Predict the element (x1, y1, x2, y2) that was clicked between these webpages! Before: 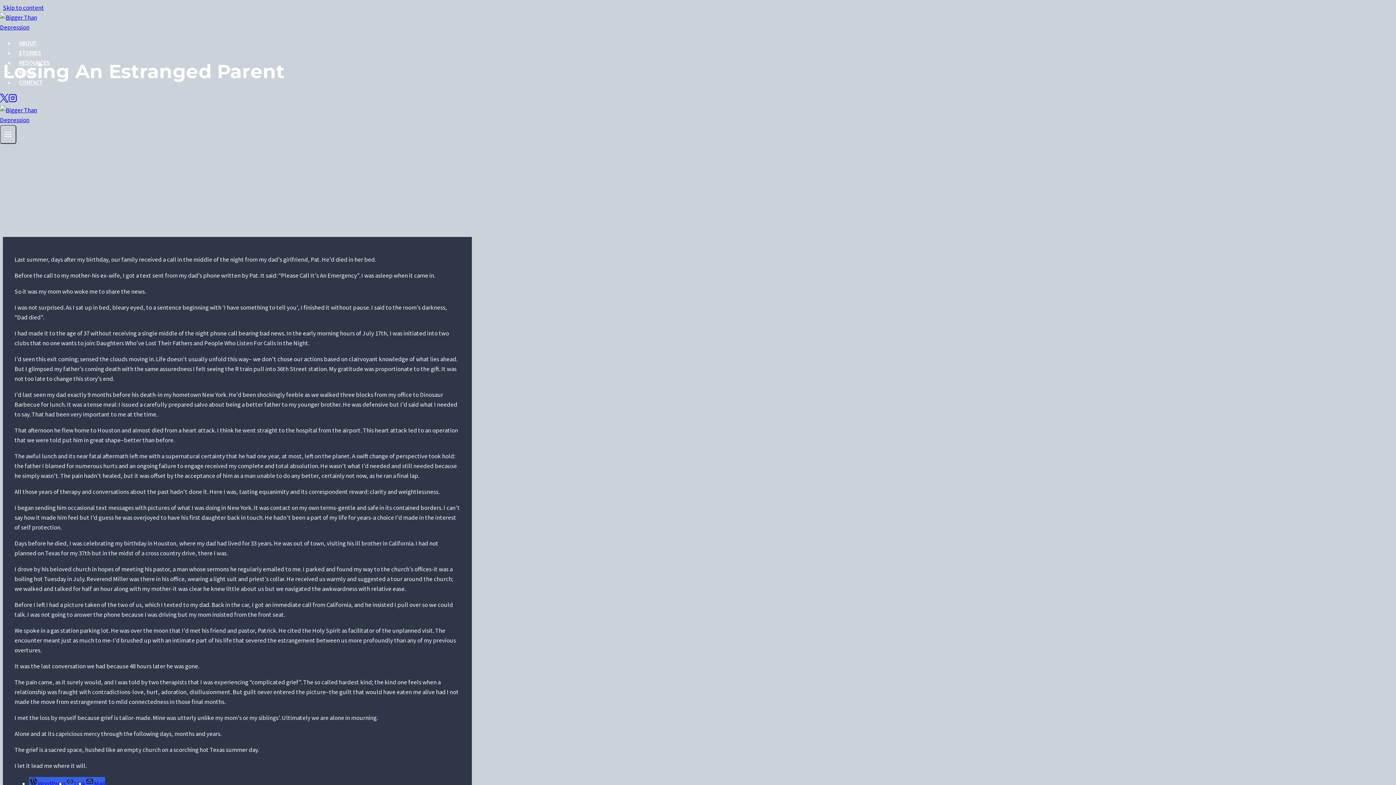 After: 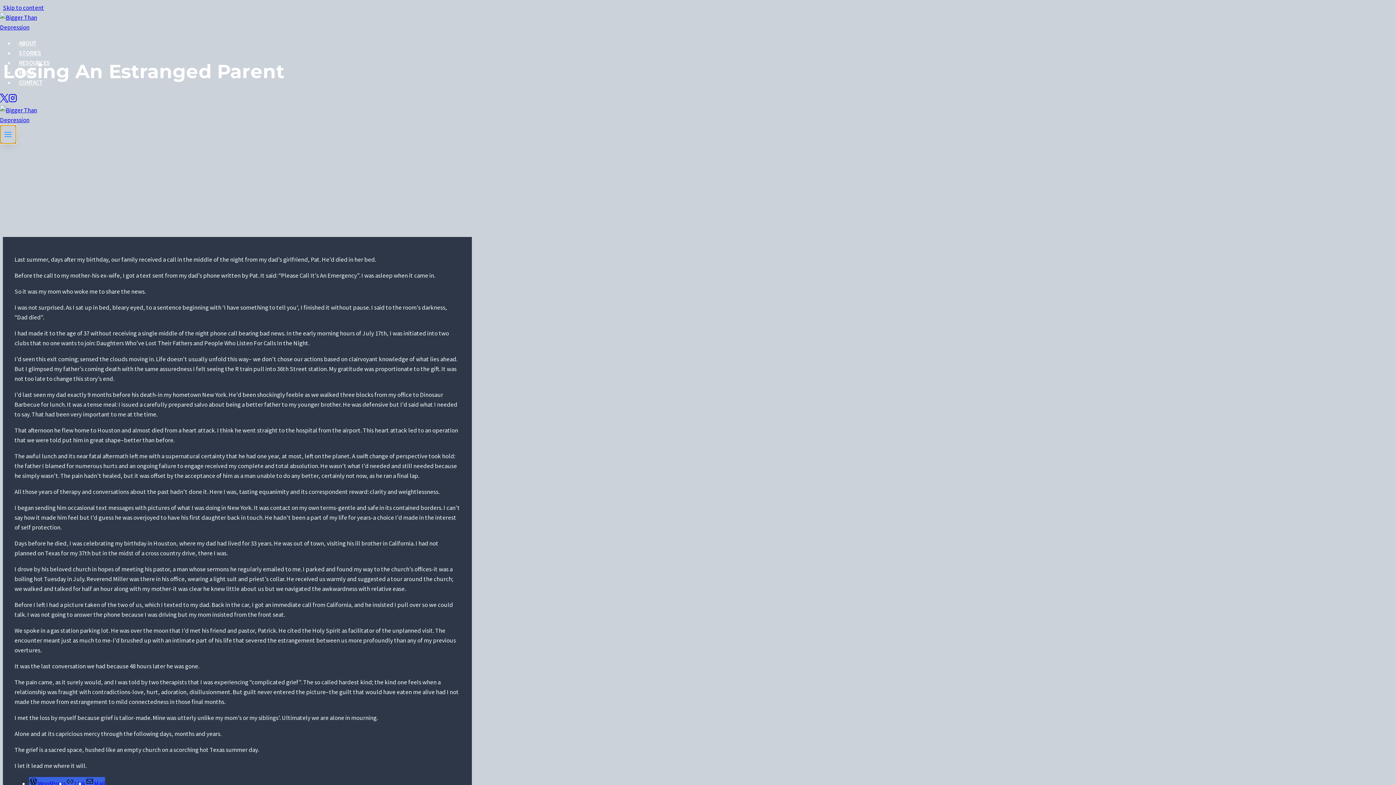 Action: bbox: (0, 125, 16, 144) label: Open menu